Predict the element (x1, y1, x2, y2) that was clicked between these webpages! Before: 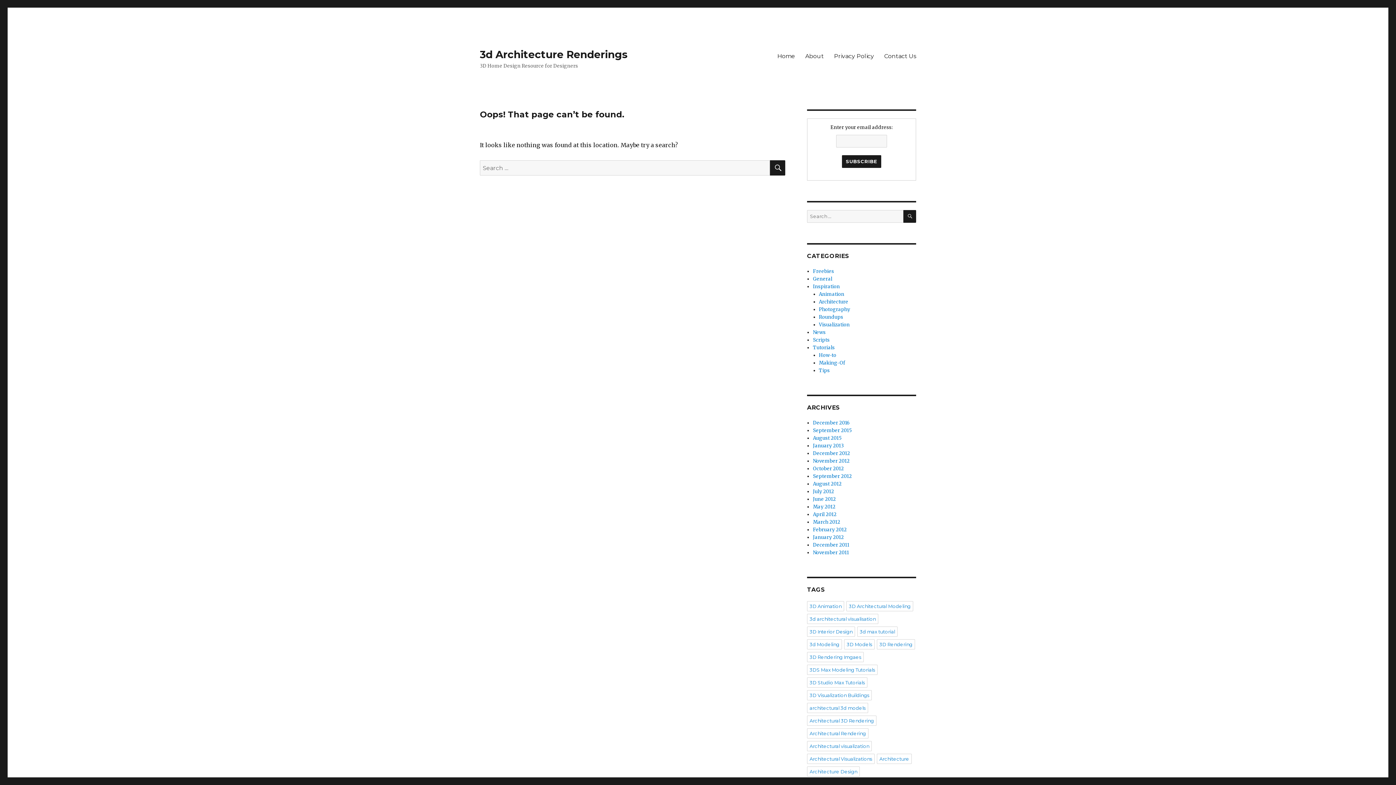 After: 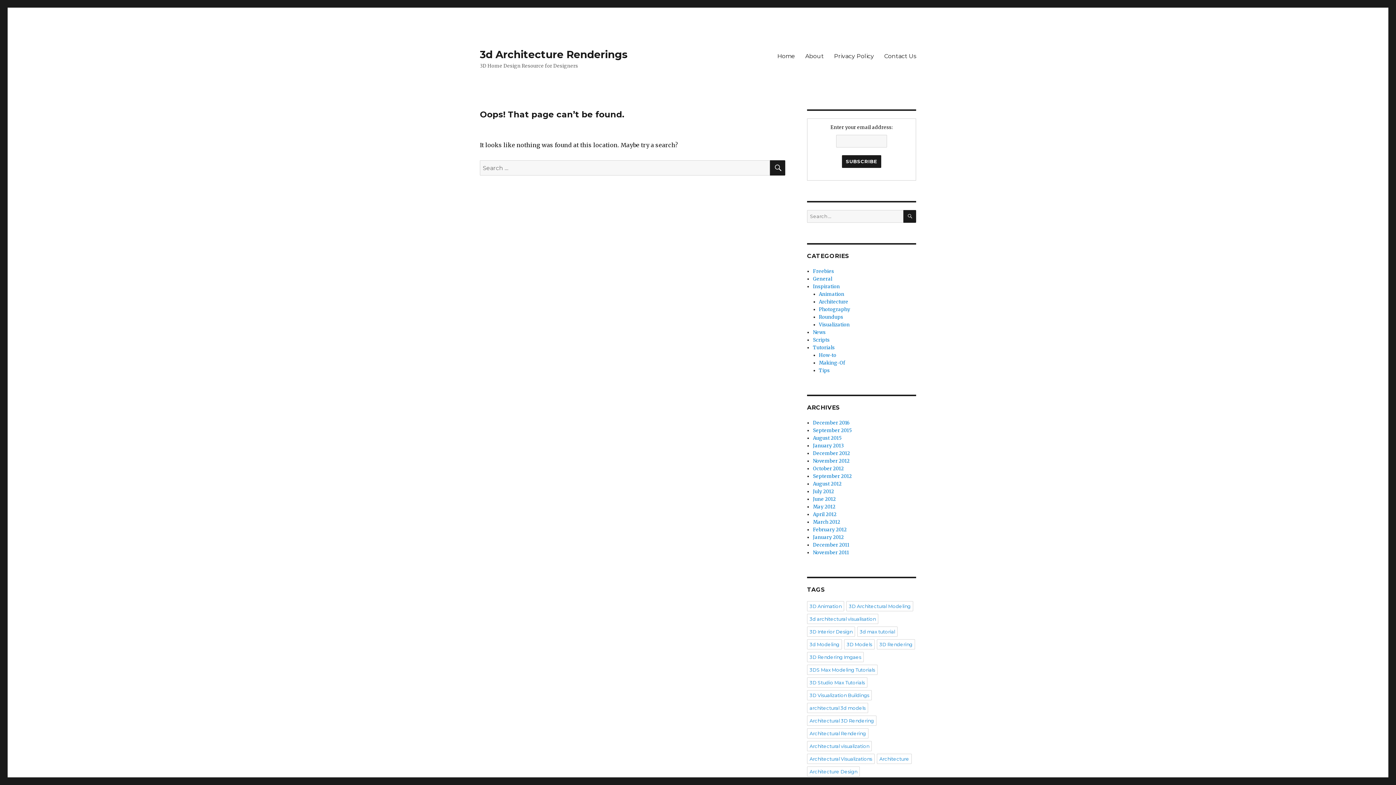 Action: bbox: (813, 542, 849, 548) label: December 2011